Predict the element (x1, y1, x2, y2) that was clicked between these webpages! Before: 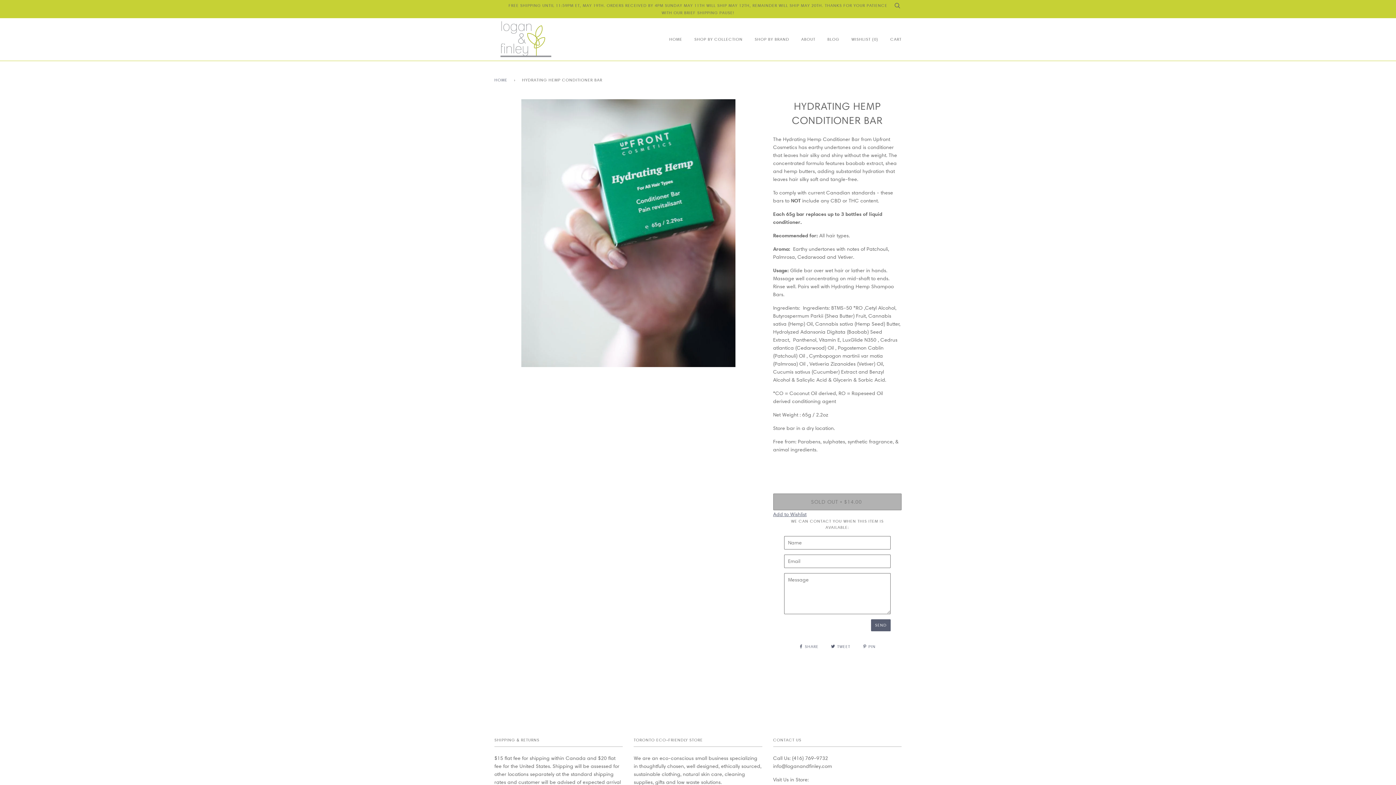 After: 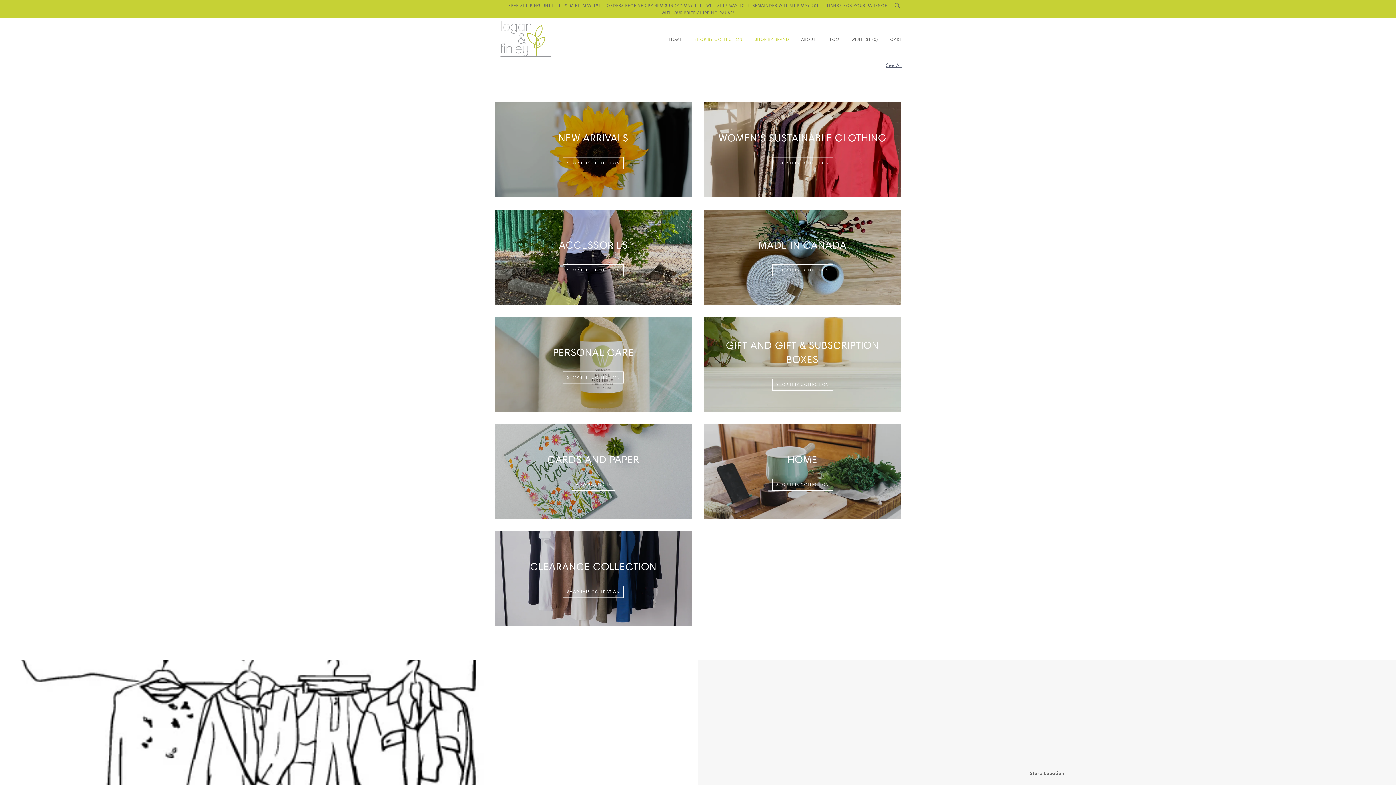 Action: label: SHOP BY BRAND bbox: (754, 18, 789, 60)